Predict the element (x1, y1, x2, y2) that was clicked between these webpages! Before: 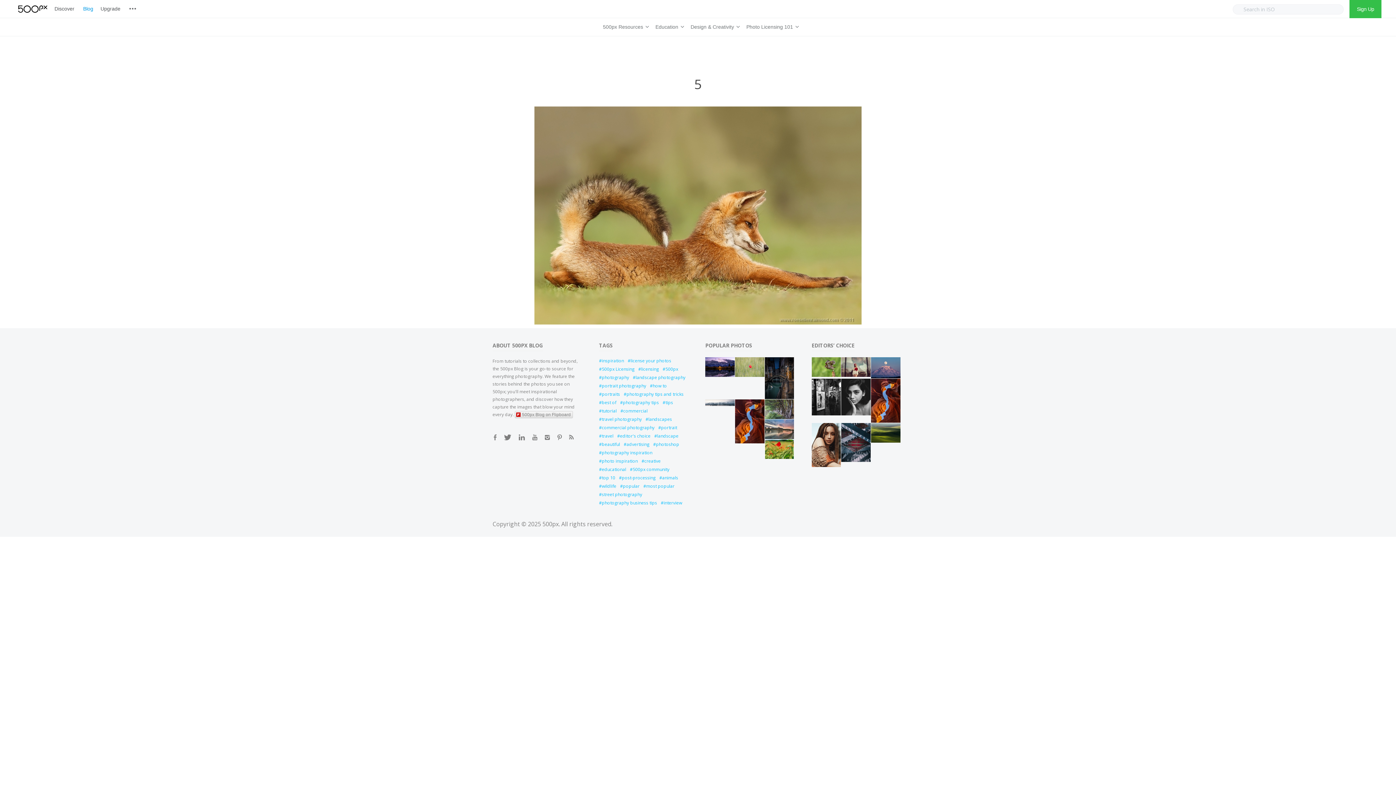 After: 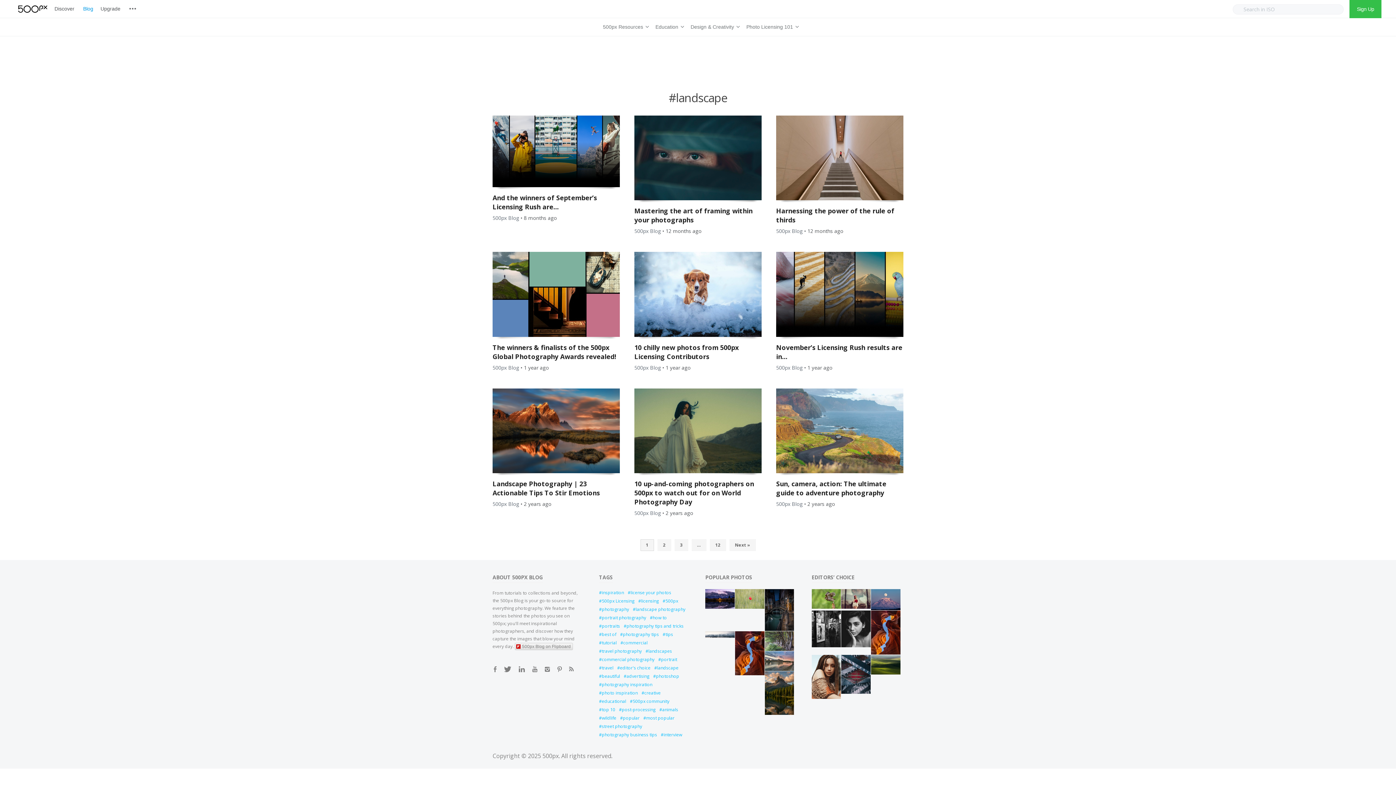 Action: label: landscape bbox: (654, 432, 678, 441)